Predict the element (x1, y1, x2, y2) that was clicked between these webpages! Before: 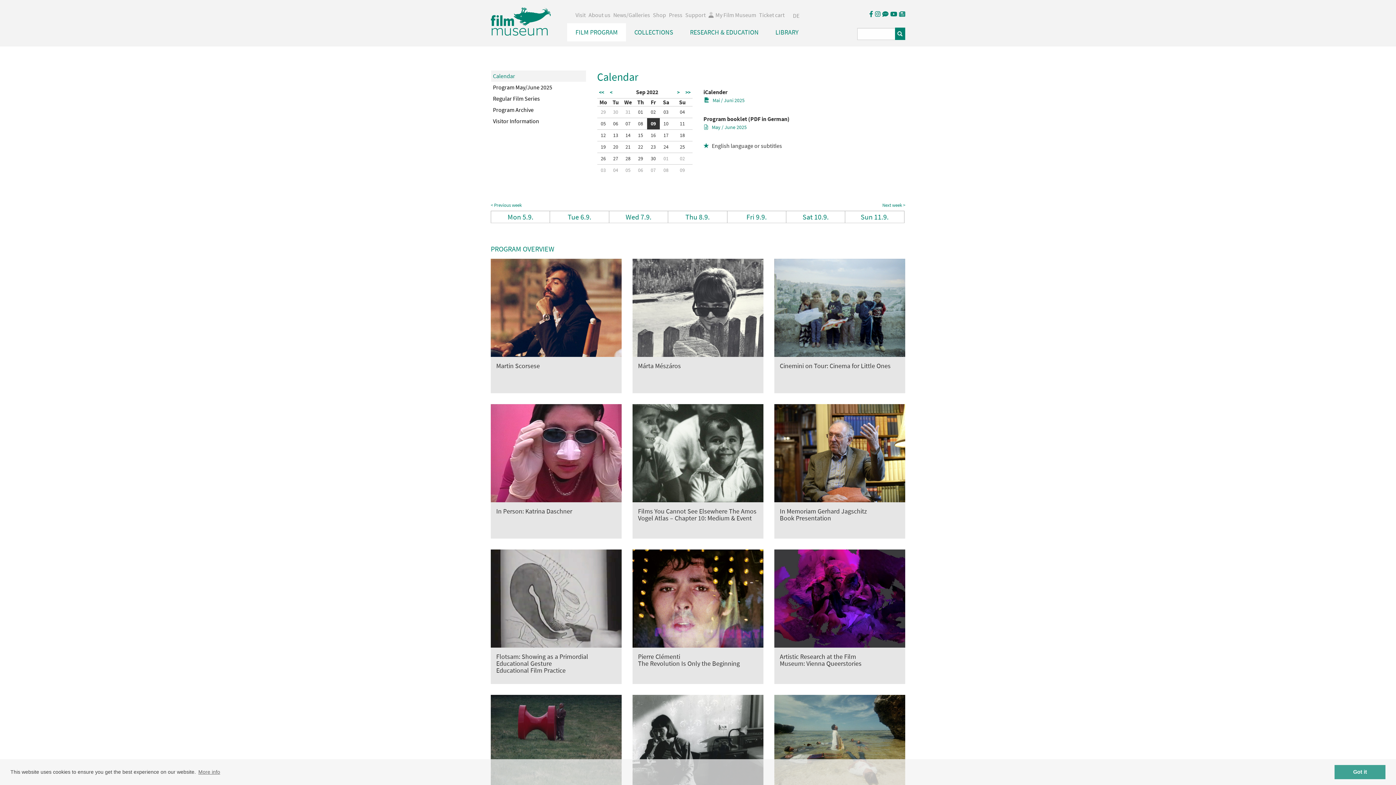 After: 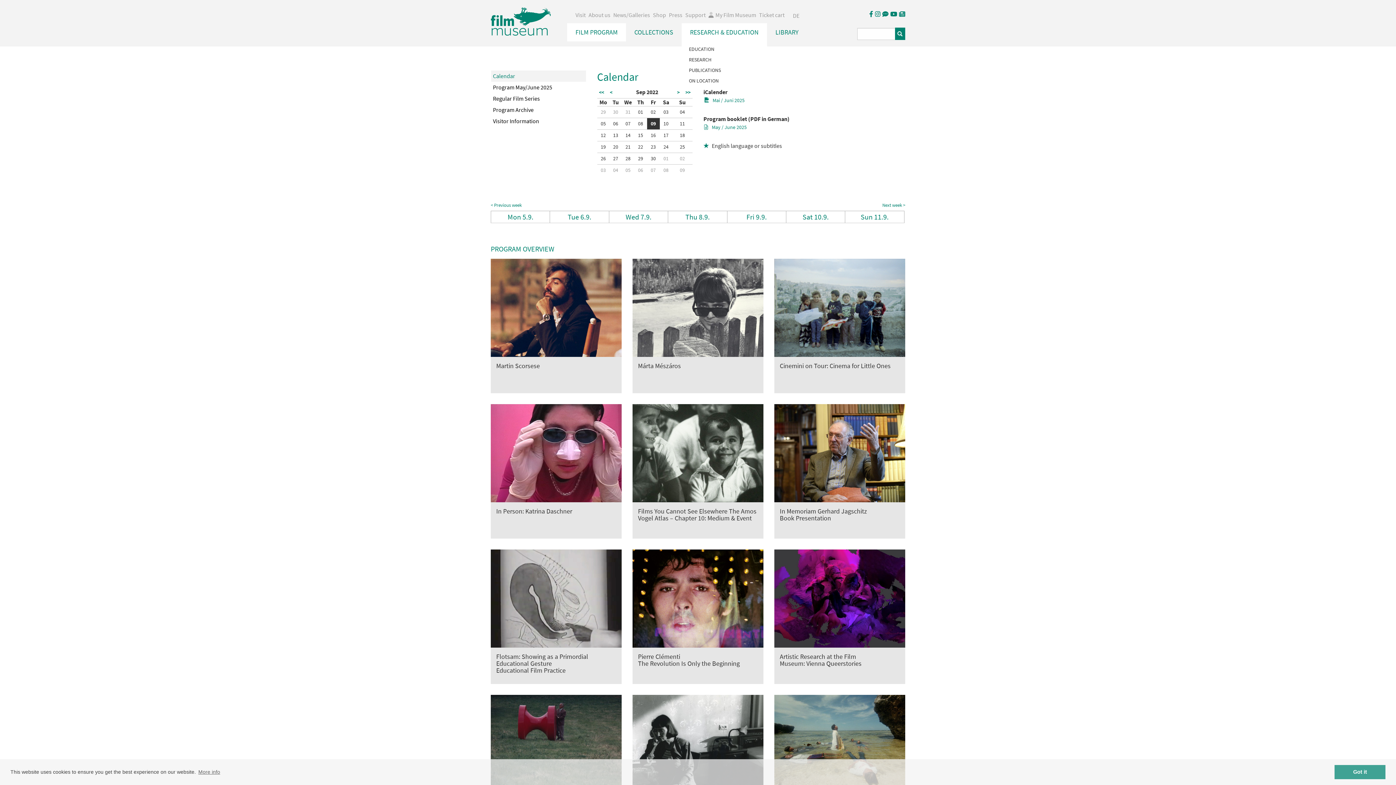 Action: bbox: (681, 23, 767, 41) label: RESEARCH & EDUCATION